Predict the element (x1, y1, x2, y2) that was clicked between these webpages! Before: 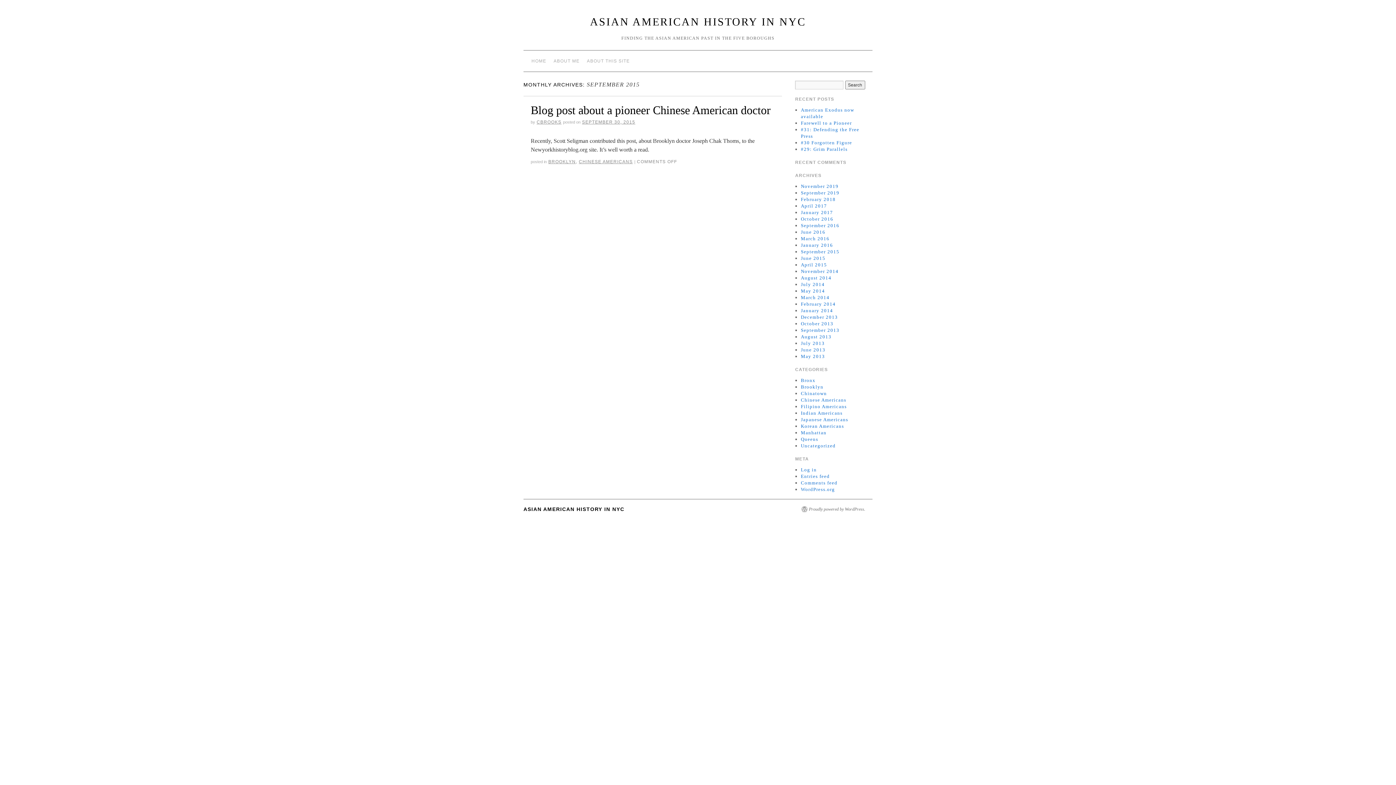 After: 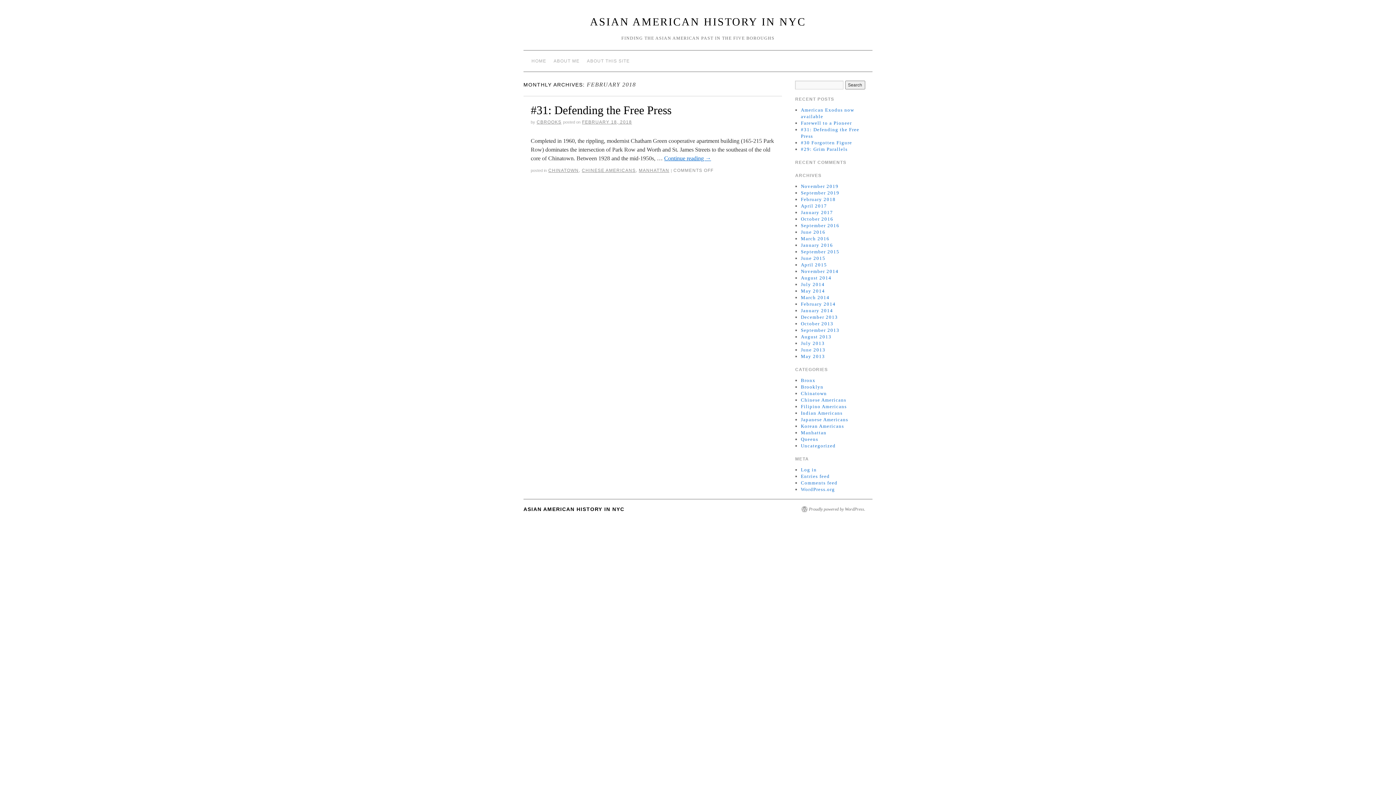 Action: label: February 2018 bbox: (801, 196, 835, 202)